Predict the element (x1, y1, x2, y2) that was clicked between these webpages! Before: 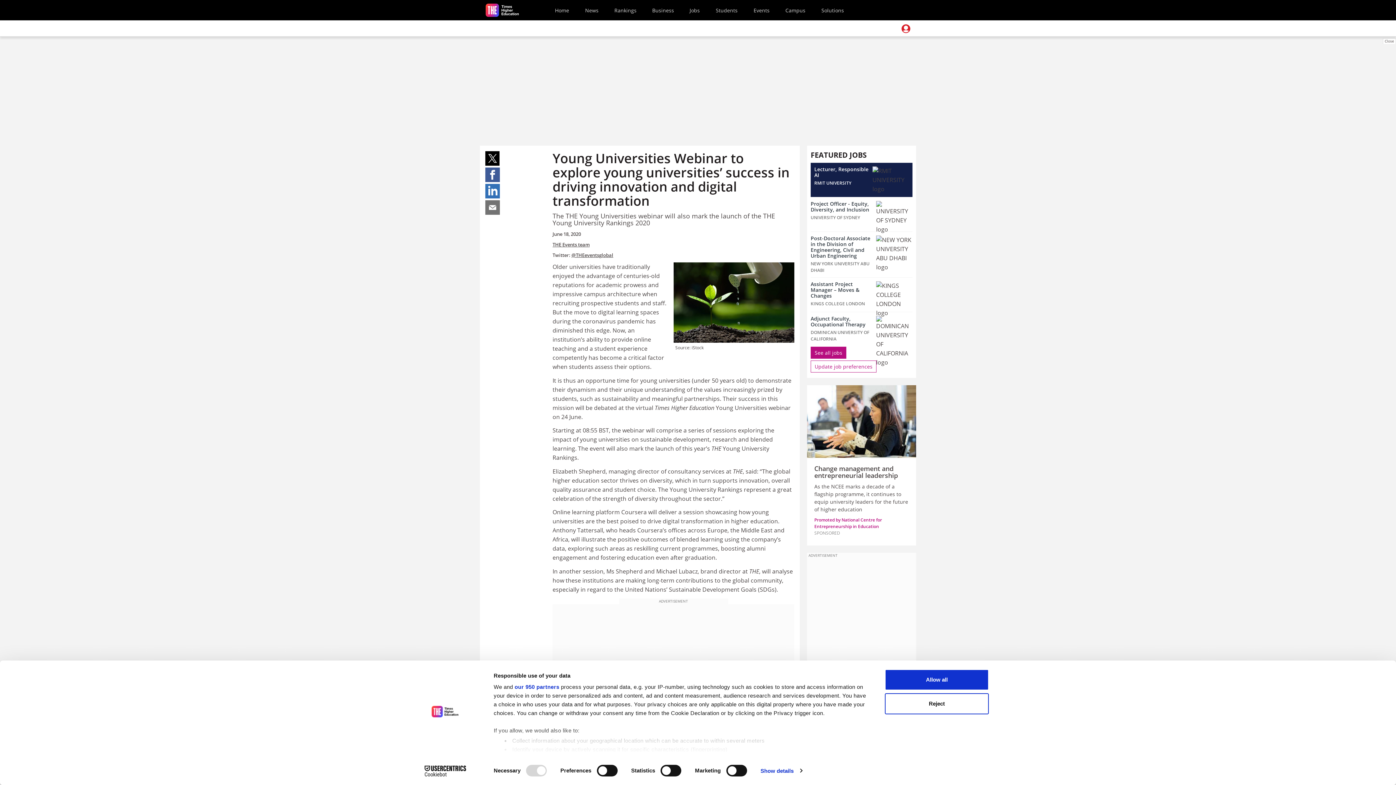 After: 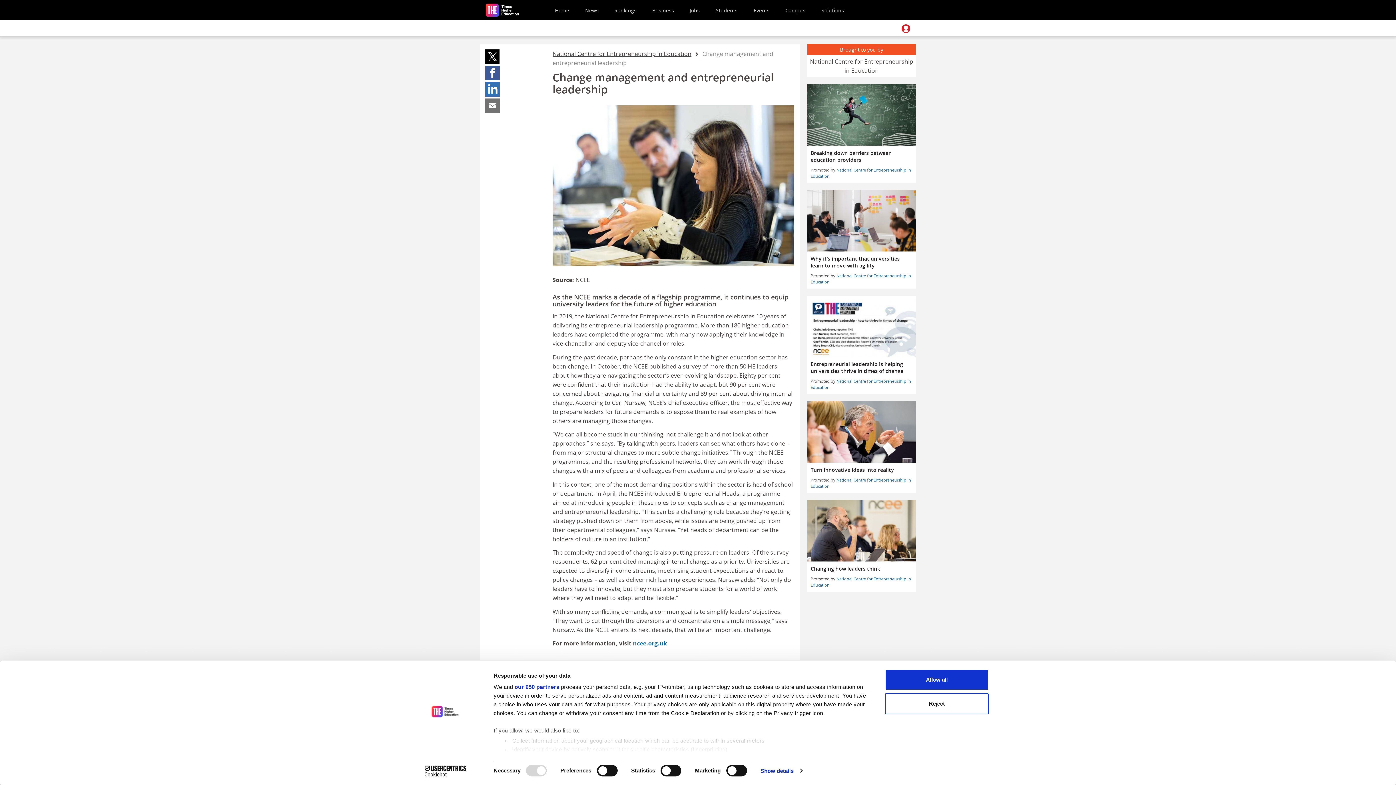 Action: bbox: (814, 464, 898, 480) label: Change management and entrepreneurial leadership